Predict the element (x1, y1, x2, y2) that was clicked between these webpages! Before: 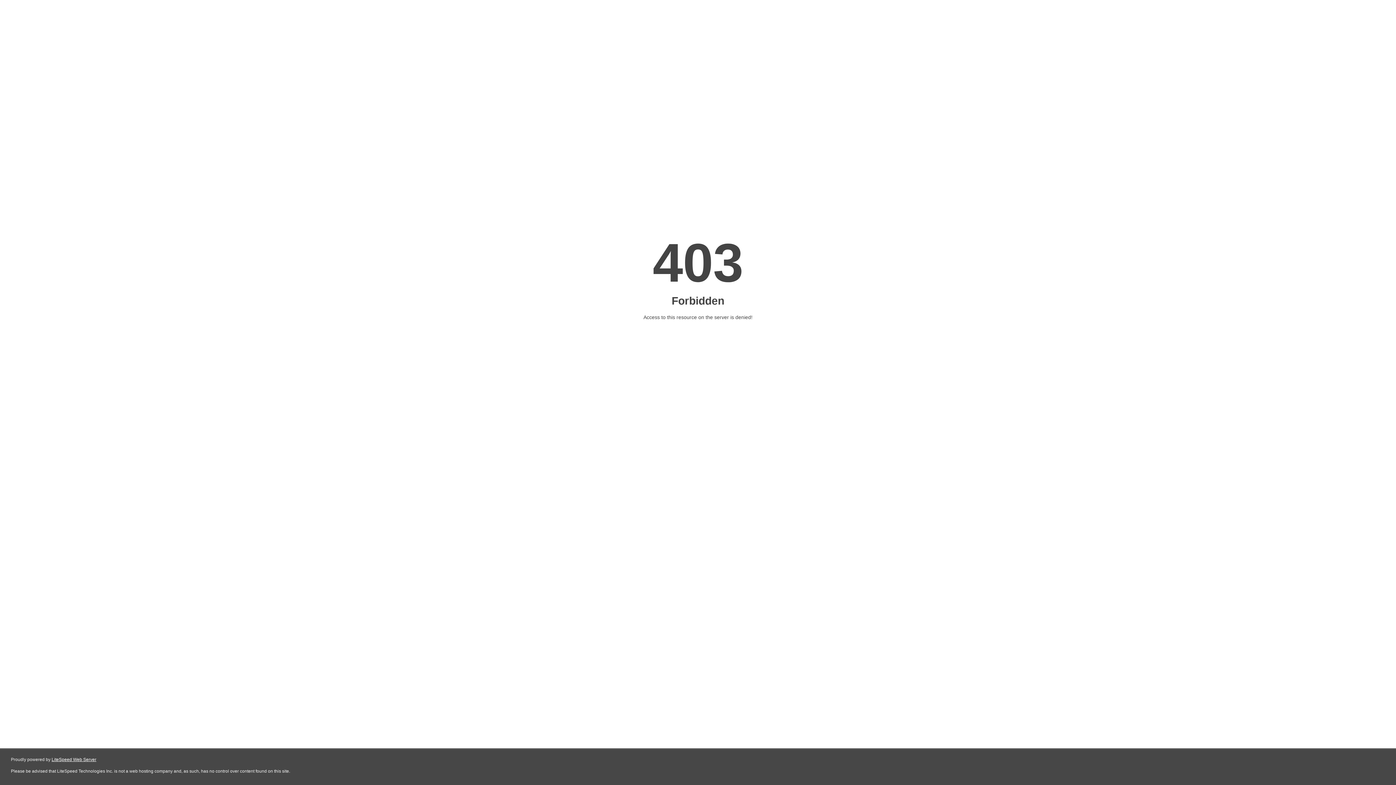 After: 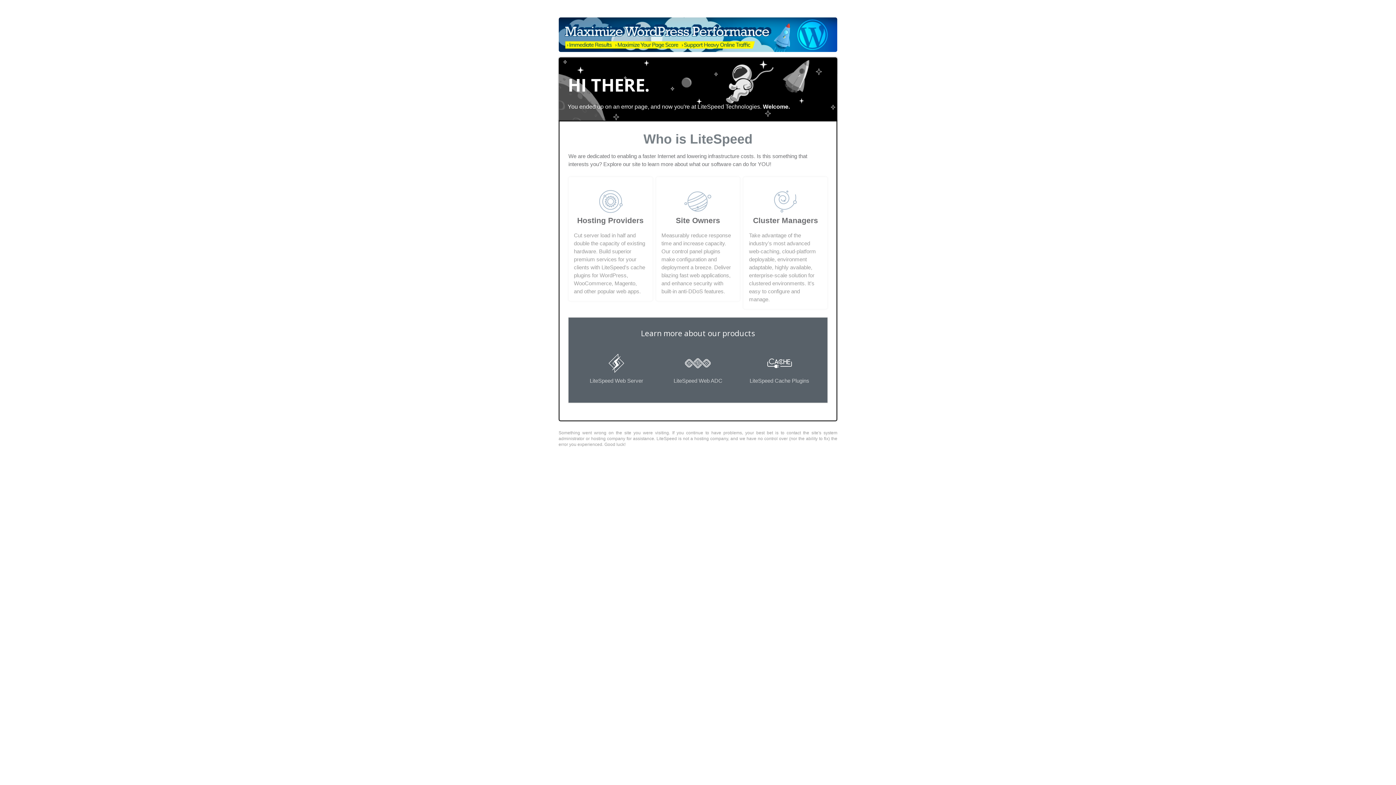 Action: bbox: (51, 757, 96, 762) label: LiteSpeed Web Server